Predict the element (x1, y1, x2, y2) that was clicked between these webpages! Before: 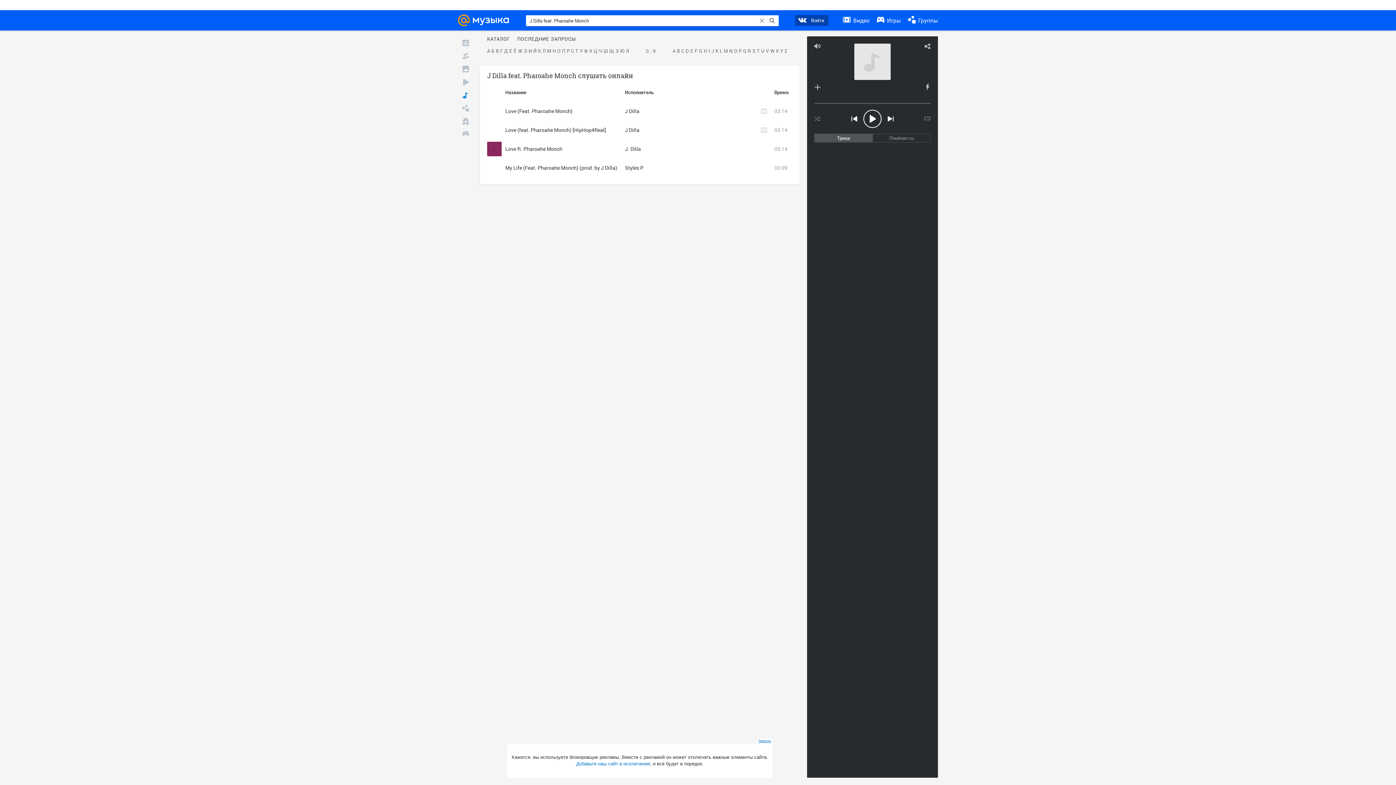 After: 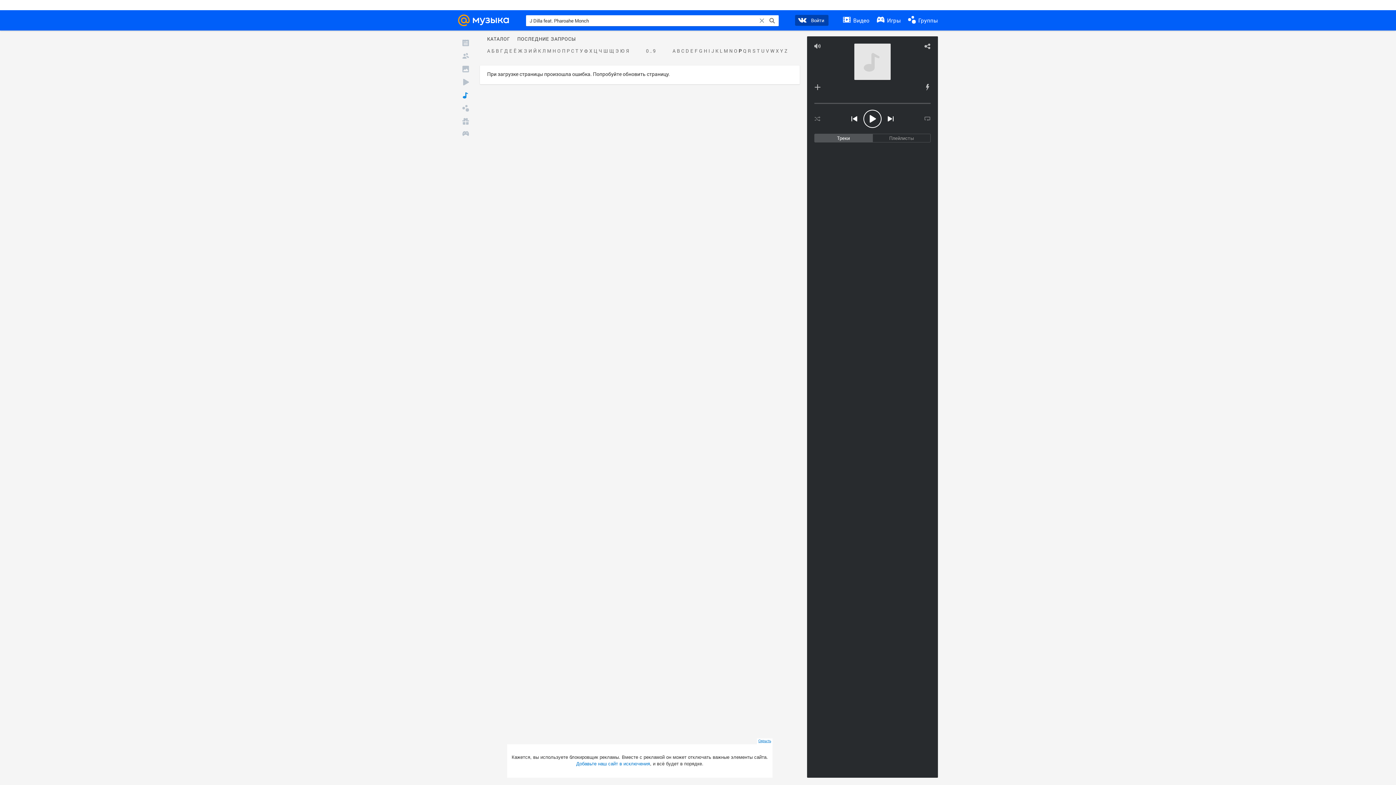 Action: bbox: (738, 48, 742, 53) label: P